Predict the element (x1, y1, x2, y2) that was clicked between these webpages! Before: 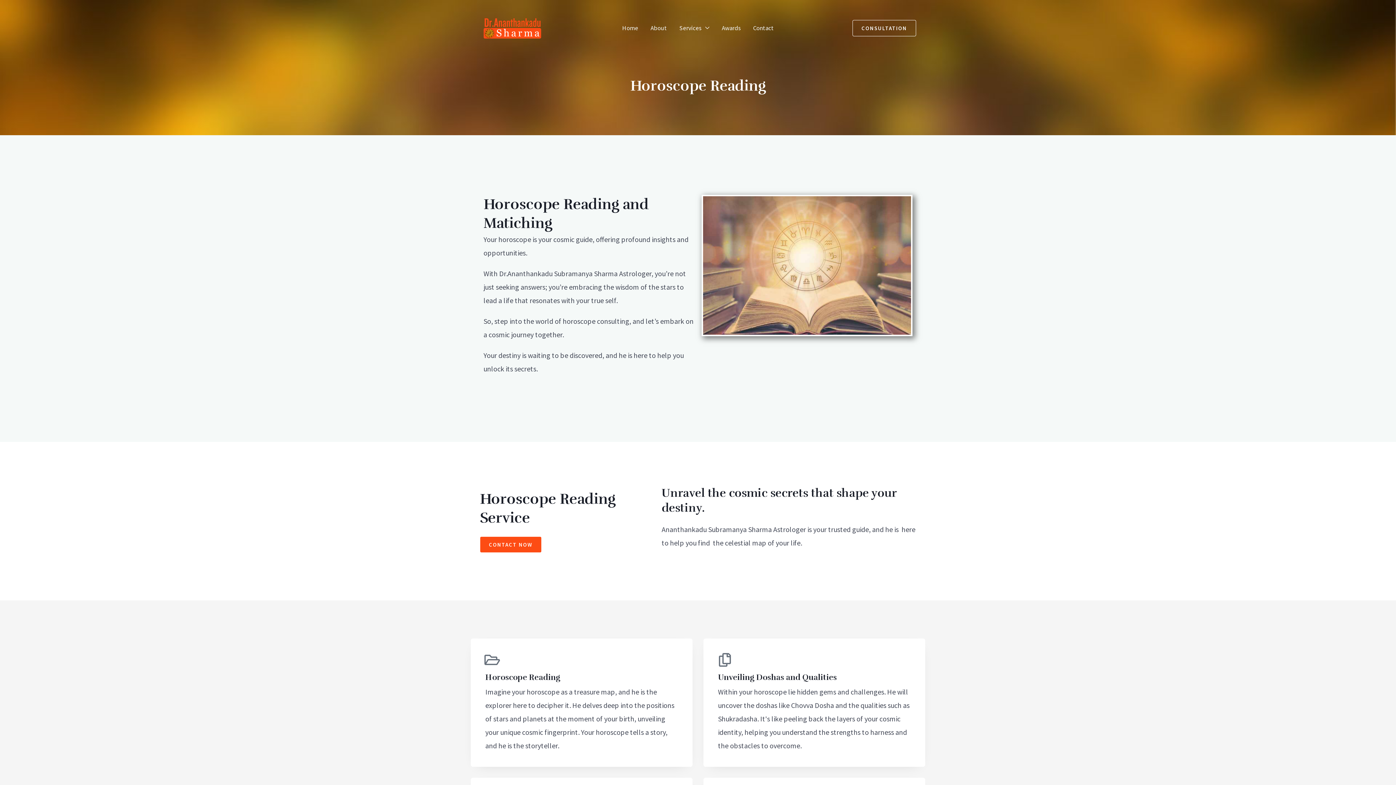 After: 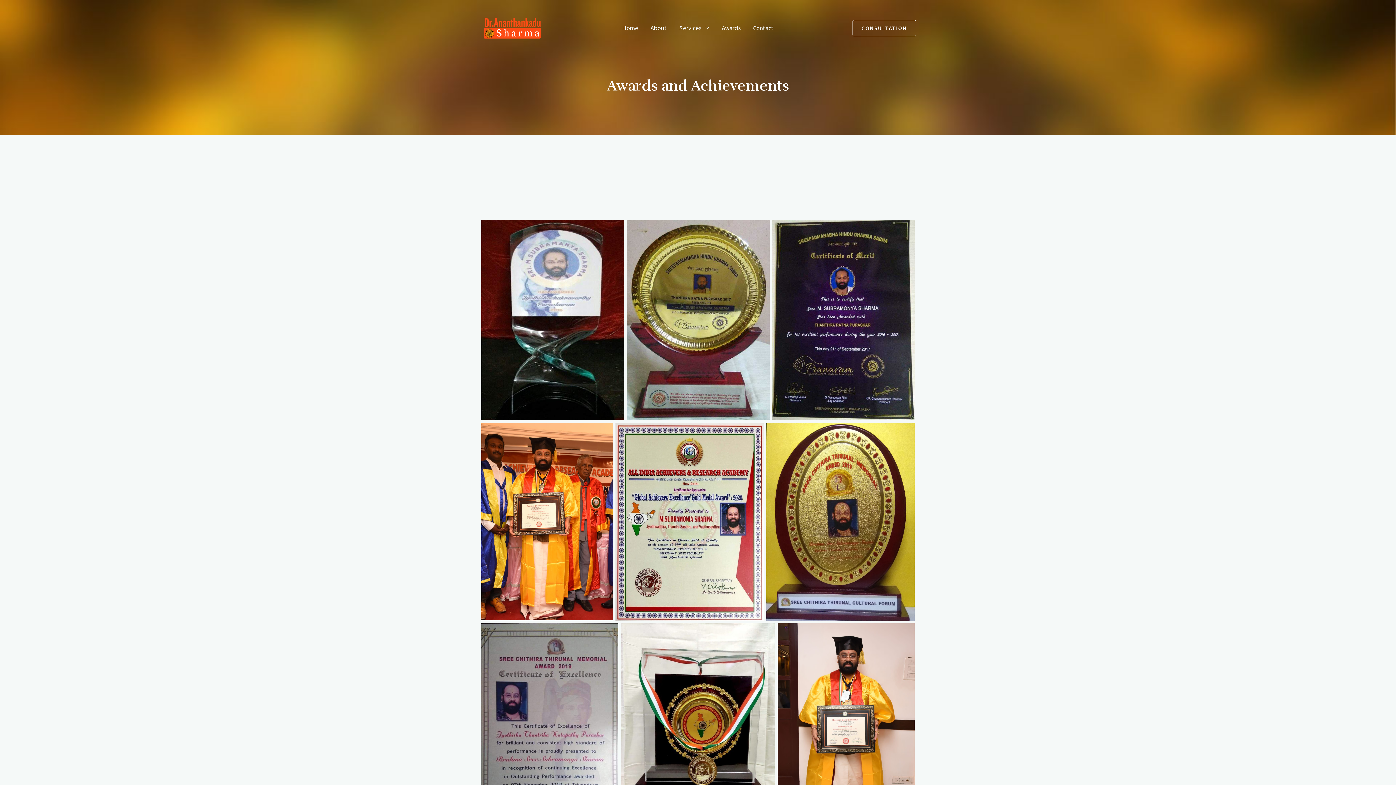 Action: label: Awards bbox: (715, 15, 747, 40)